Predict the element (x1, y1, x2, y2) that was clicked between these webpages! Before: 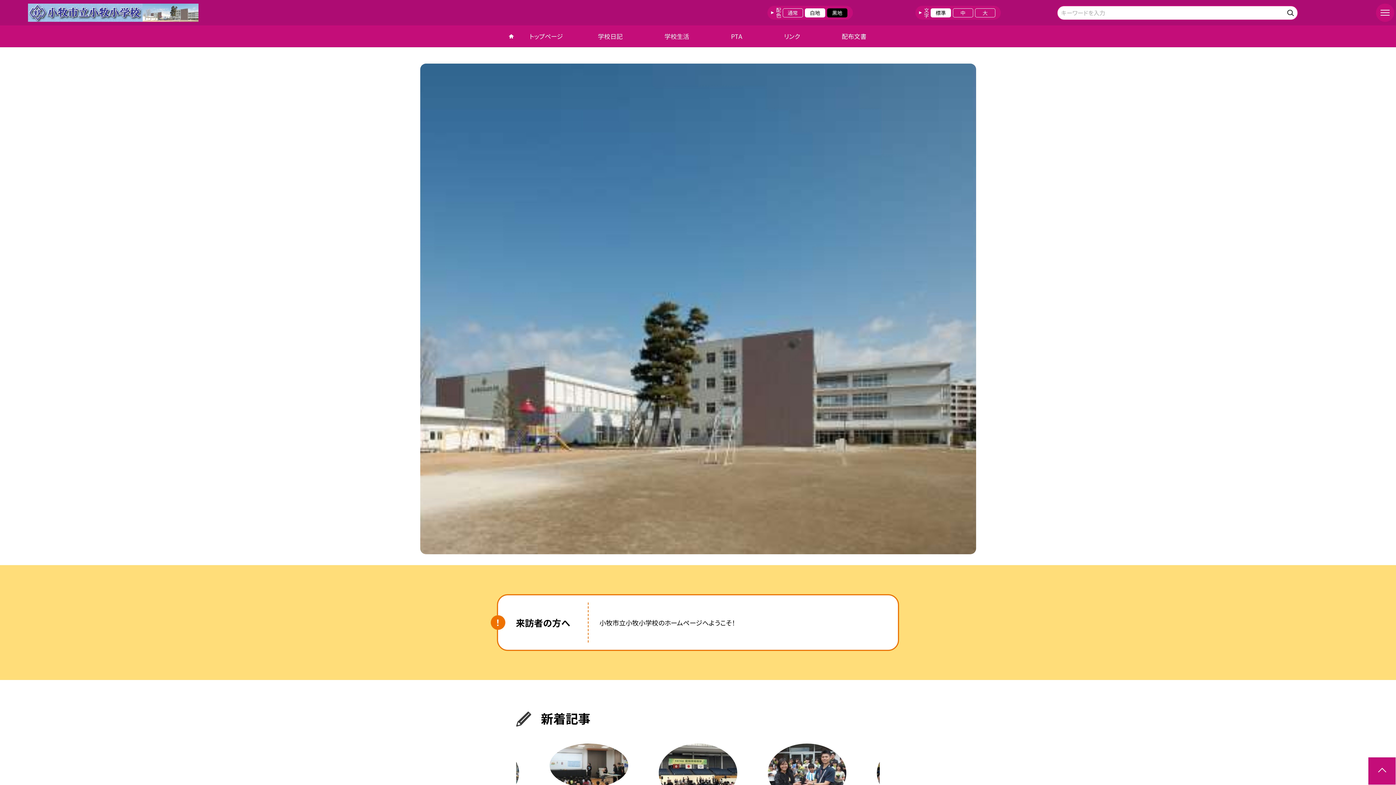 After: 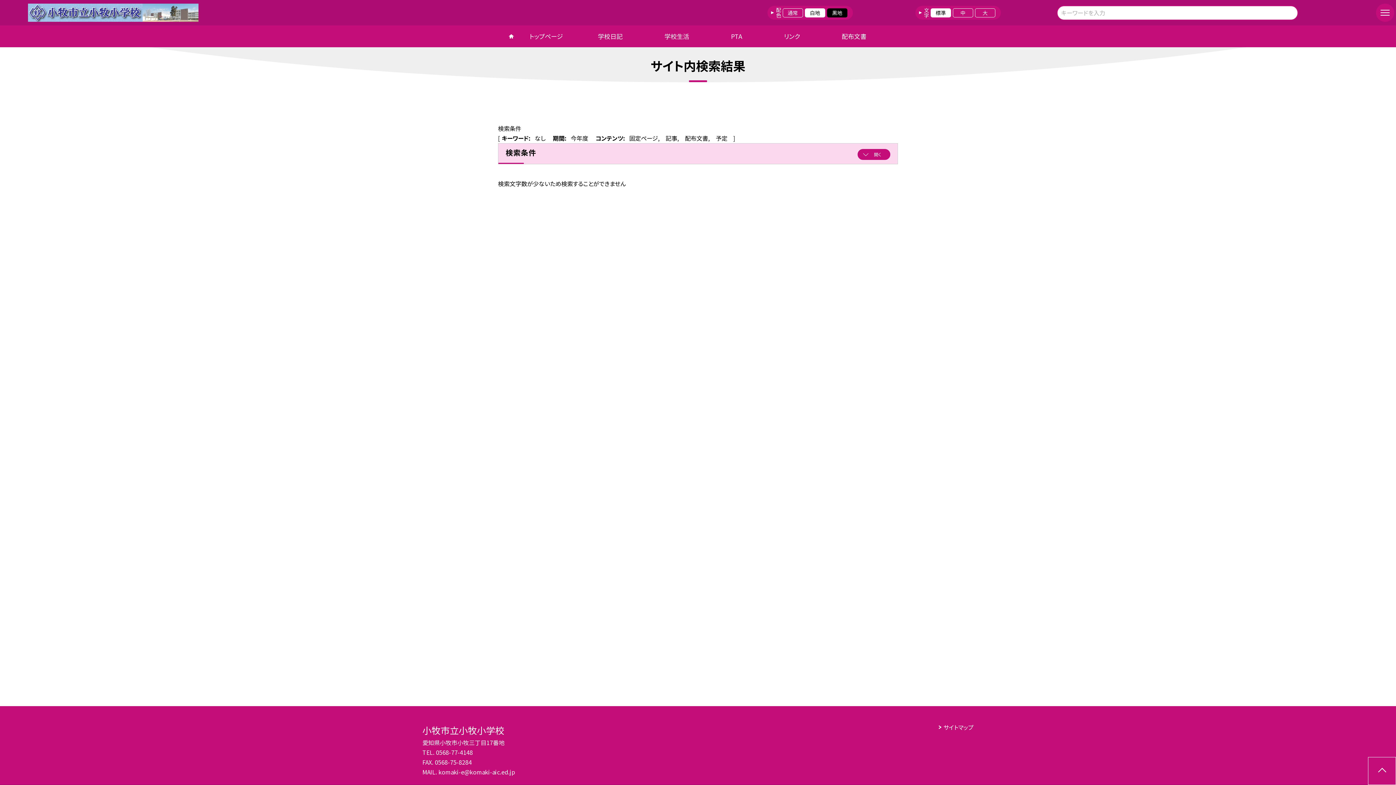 Action: bbox: (1285, 5, 1298, 18)